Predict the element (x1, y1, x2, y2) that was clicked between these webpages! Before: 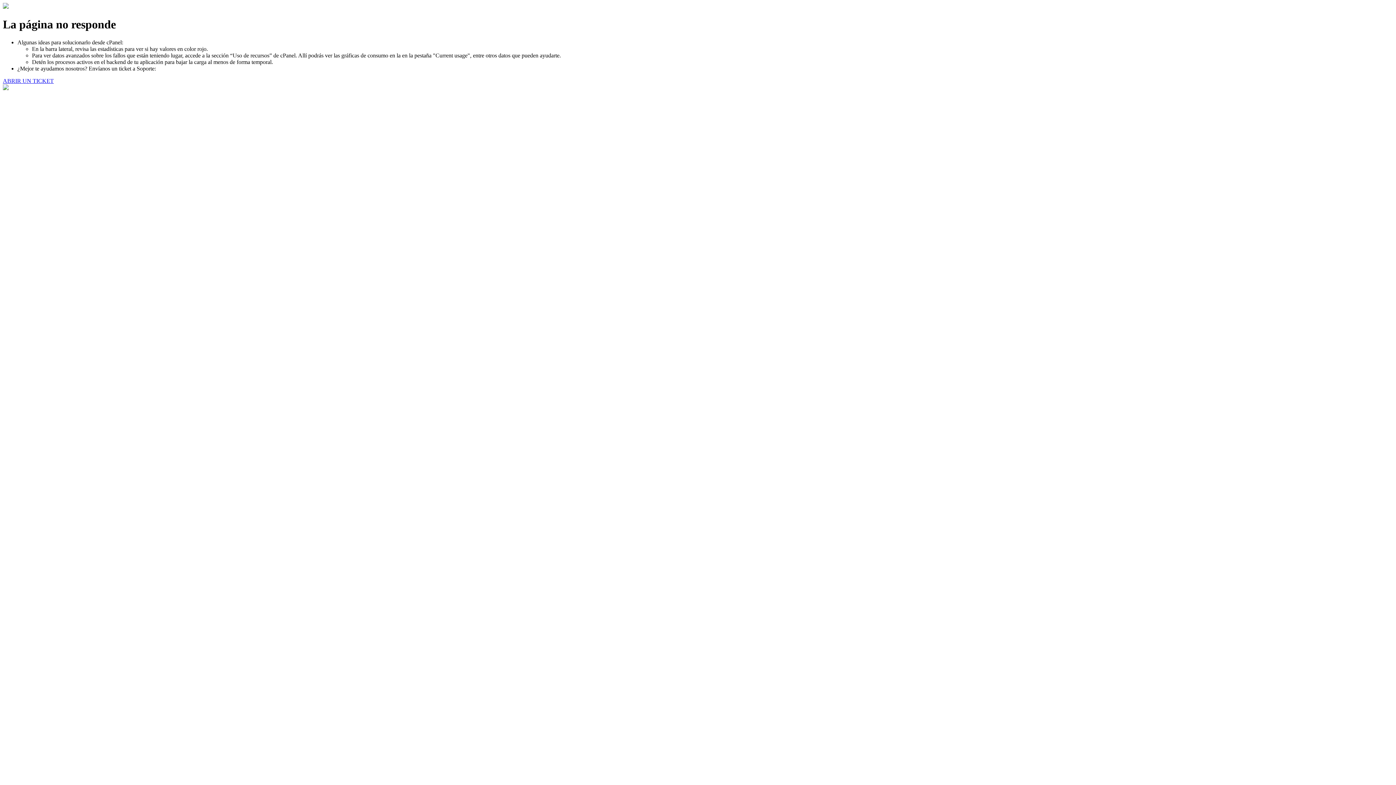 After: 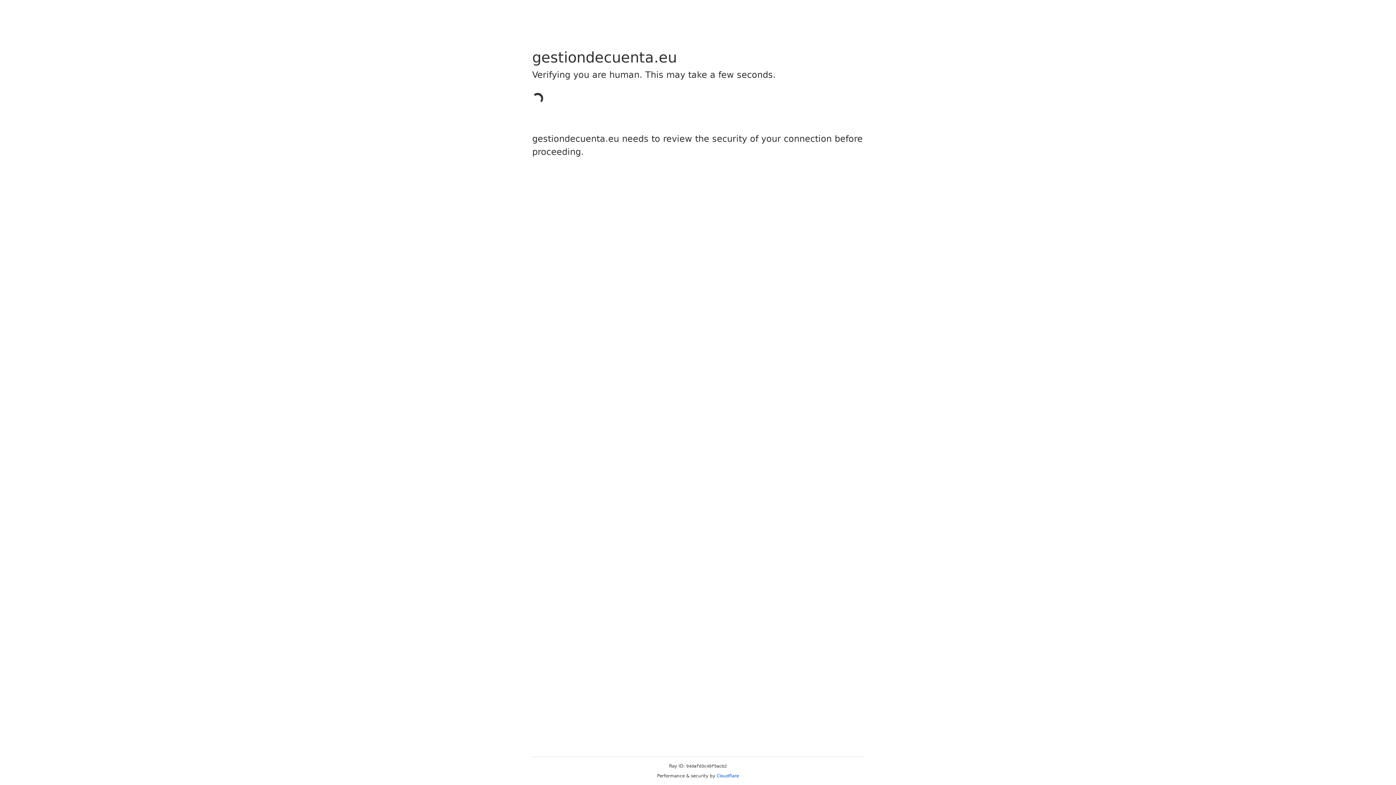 Action: label: ABRIR UN TICKET bbox: (2, 77, 53, 83)